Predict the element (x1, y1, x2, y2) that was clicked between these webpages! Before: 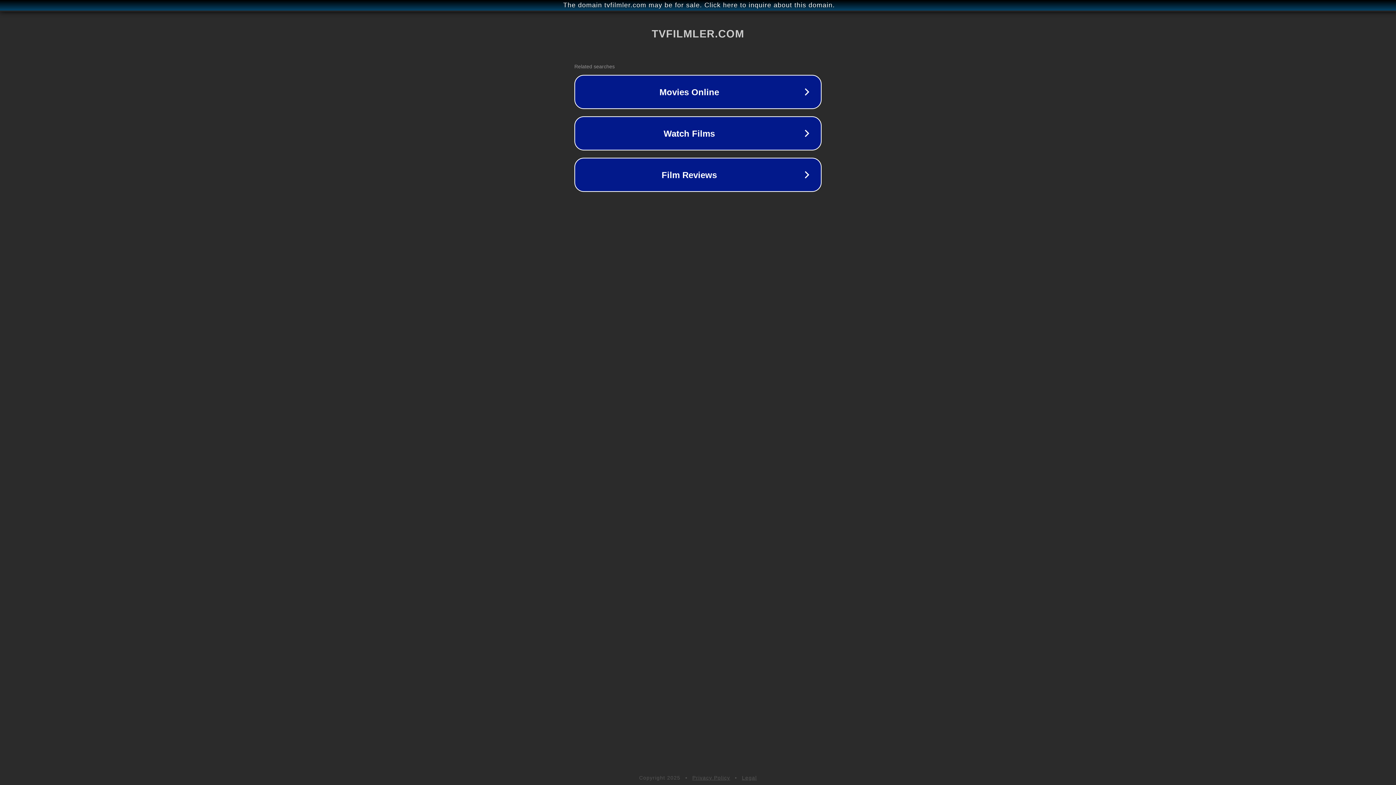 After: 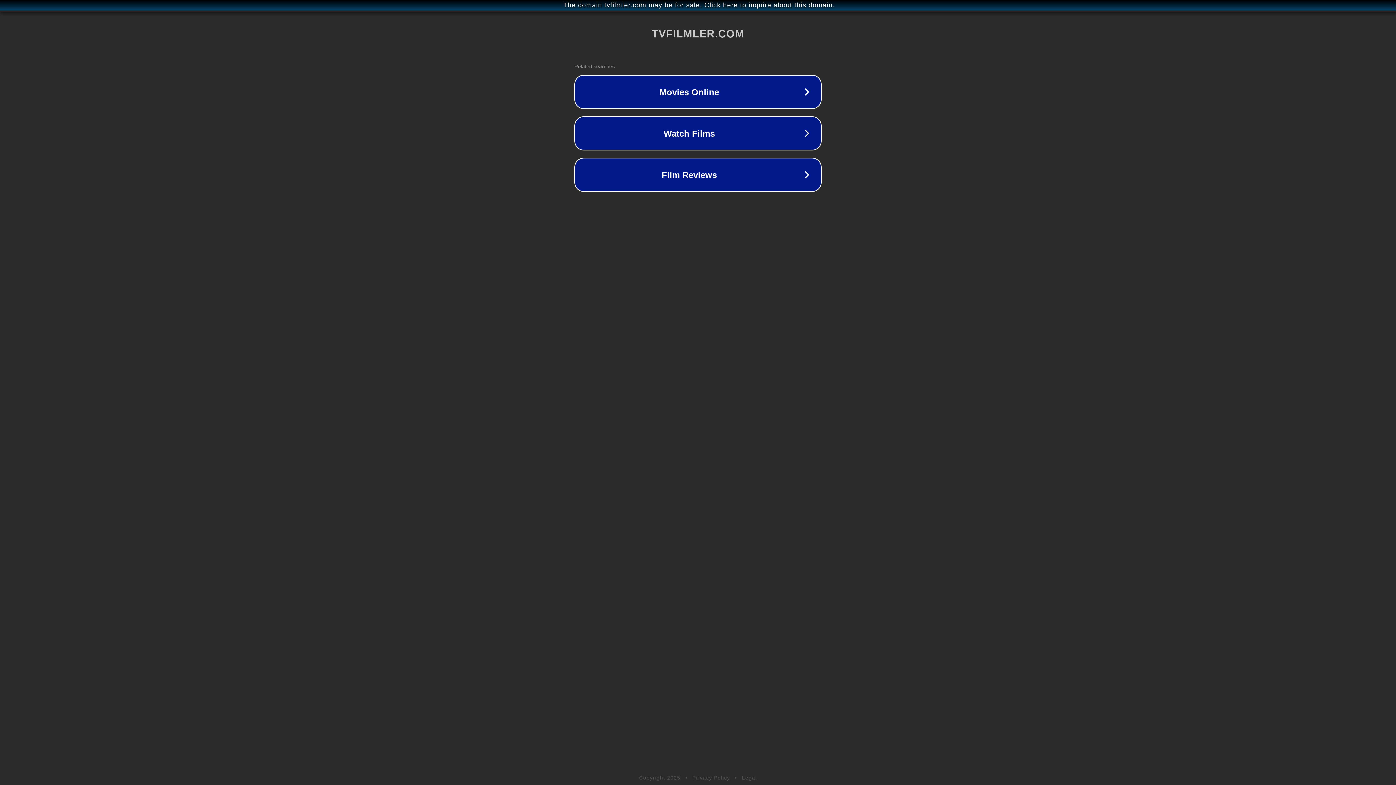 Action: label: Legal bbox: (742, 775, 757, 781)